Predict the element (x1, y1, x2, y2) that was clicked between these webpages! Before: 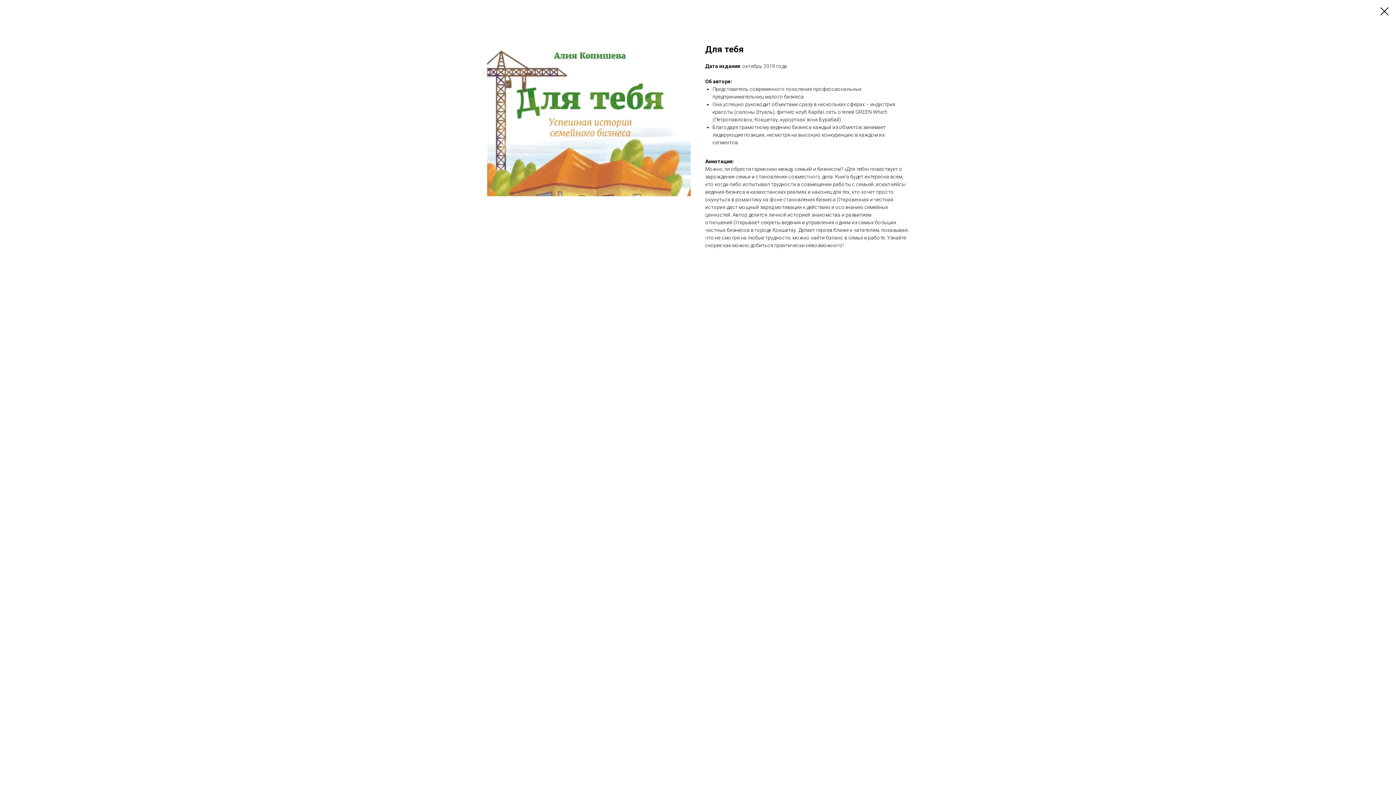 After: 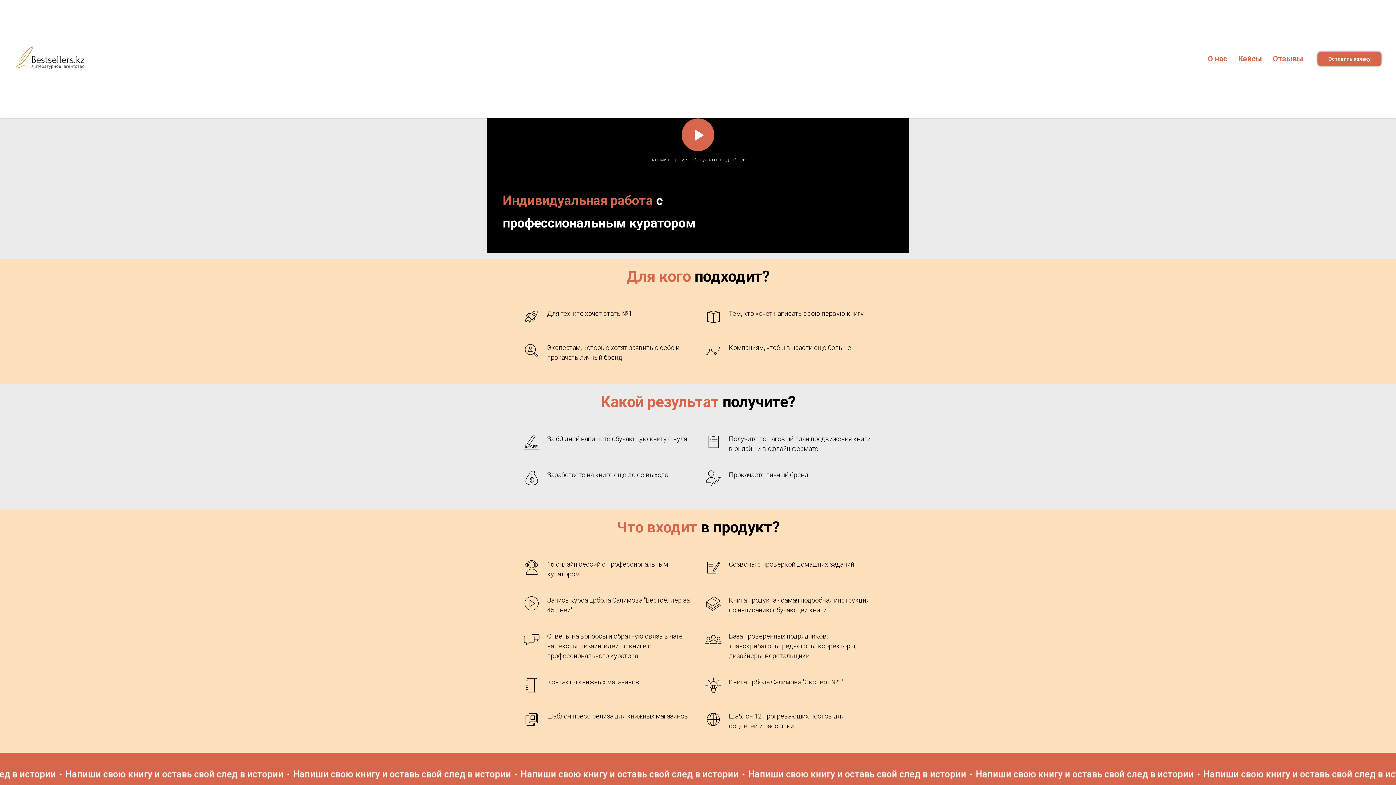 Action: bbox: (1380, 7, 1389, 15)